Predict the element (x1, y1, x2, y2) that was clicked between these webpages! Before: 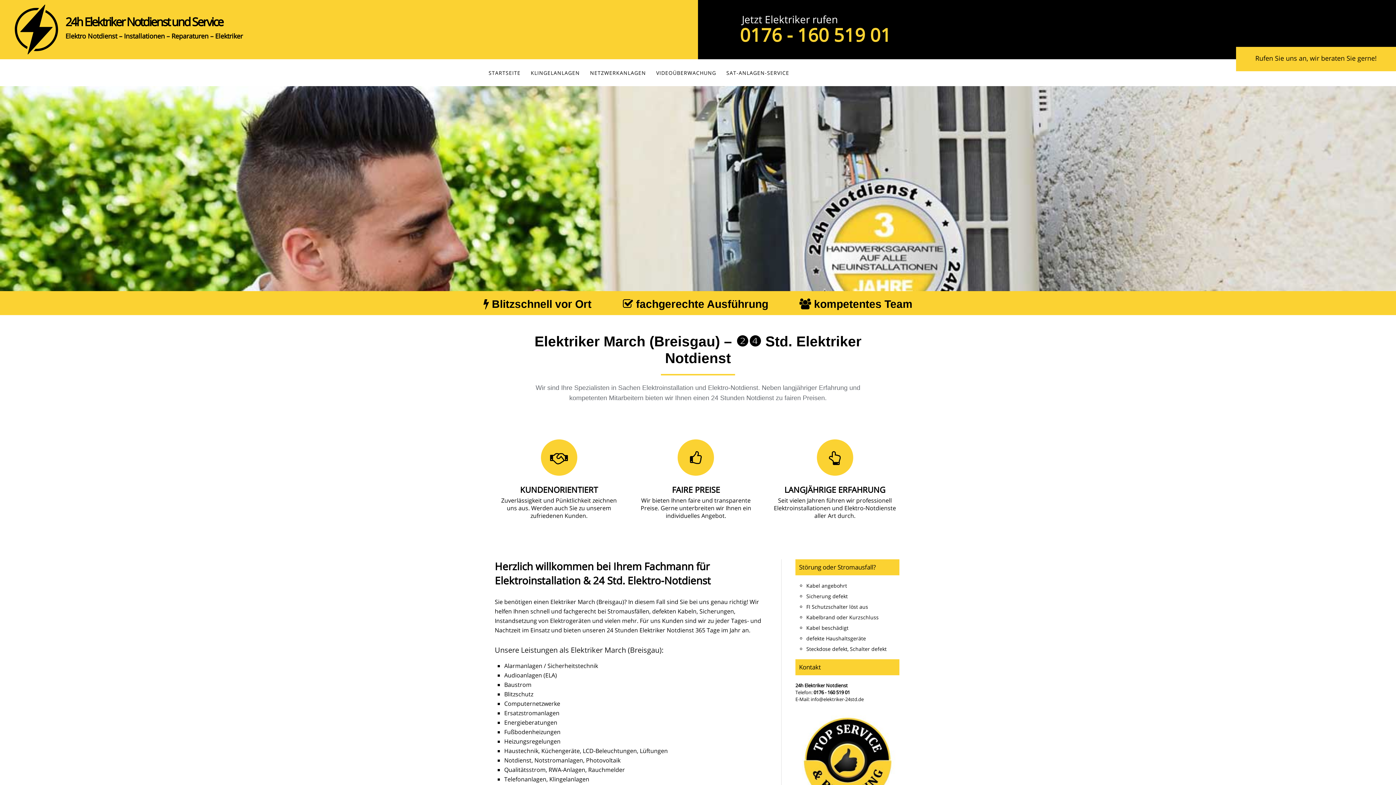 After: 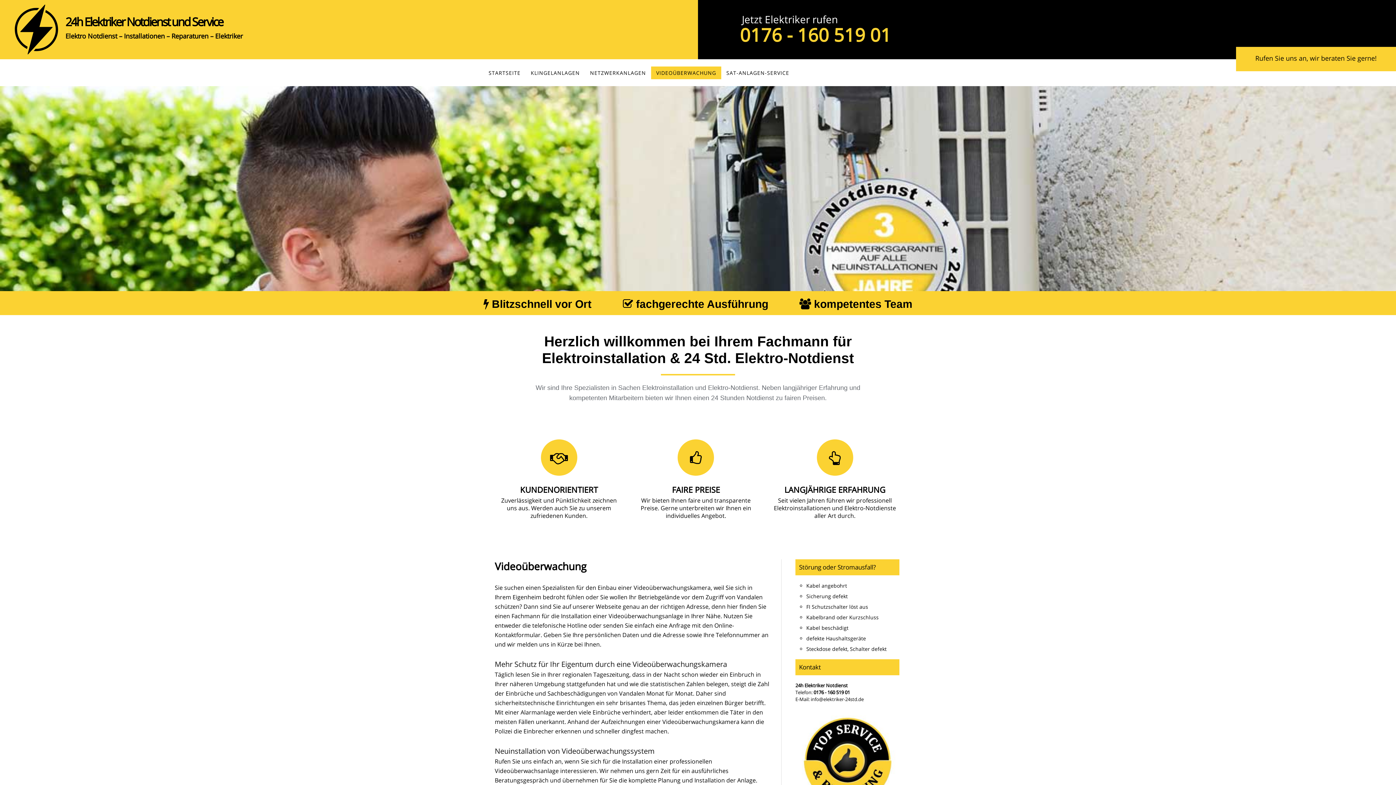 Action: bbox: (651, 66, 721, 79) label: VIDEOÜBERWACHUNG